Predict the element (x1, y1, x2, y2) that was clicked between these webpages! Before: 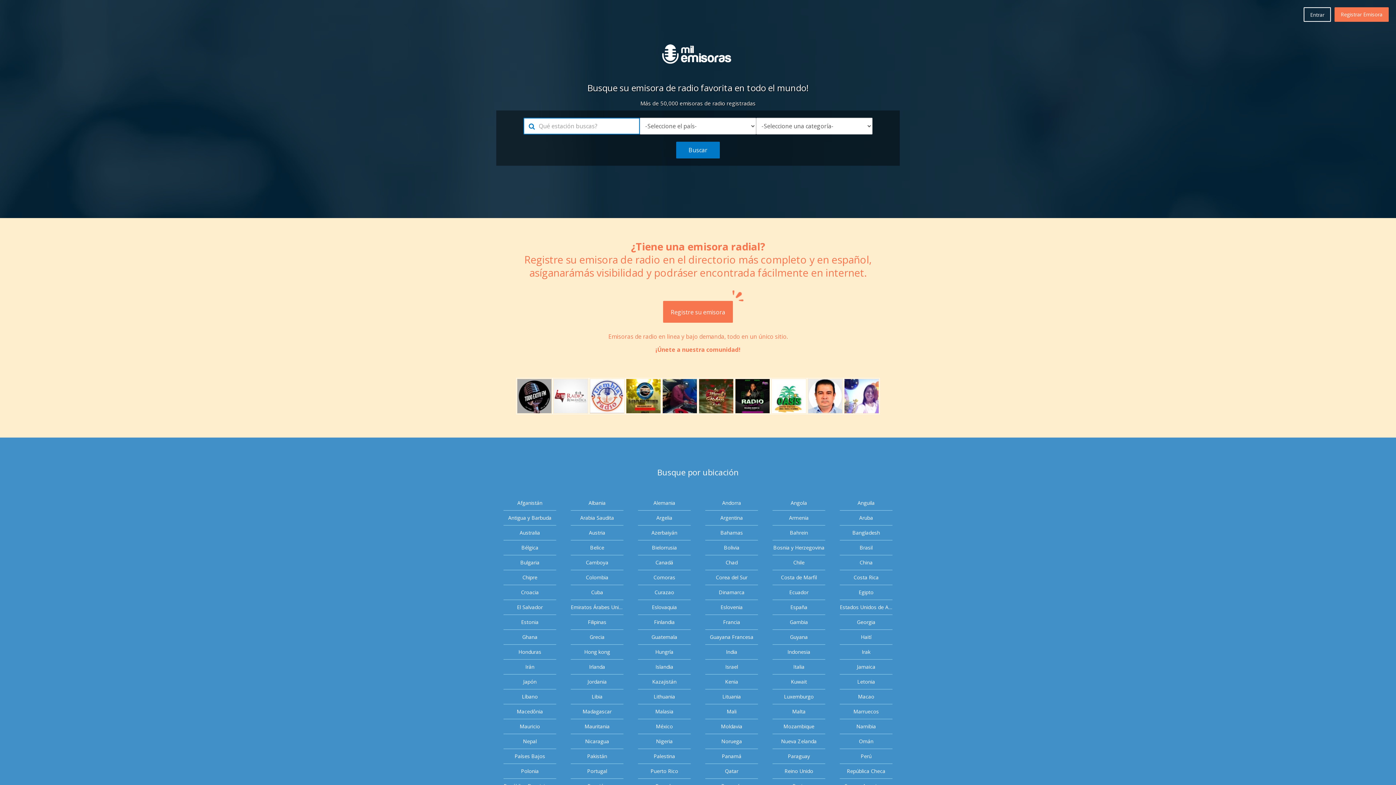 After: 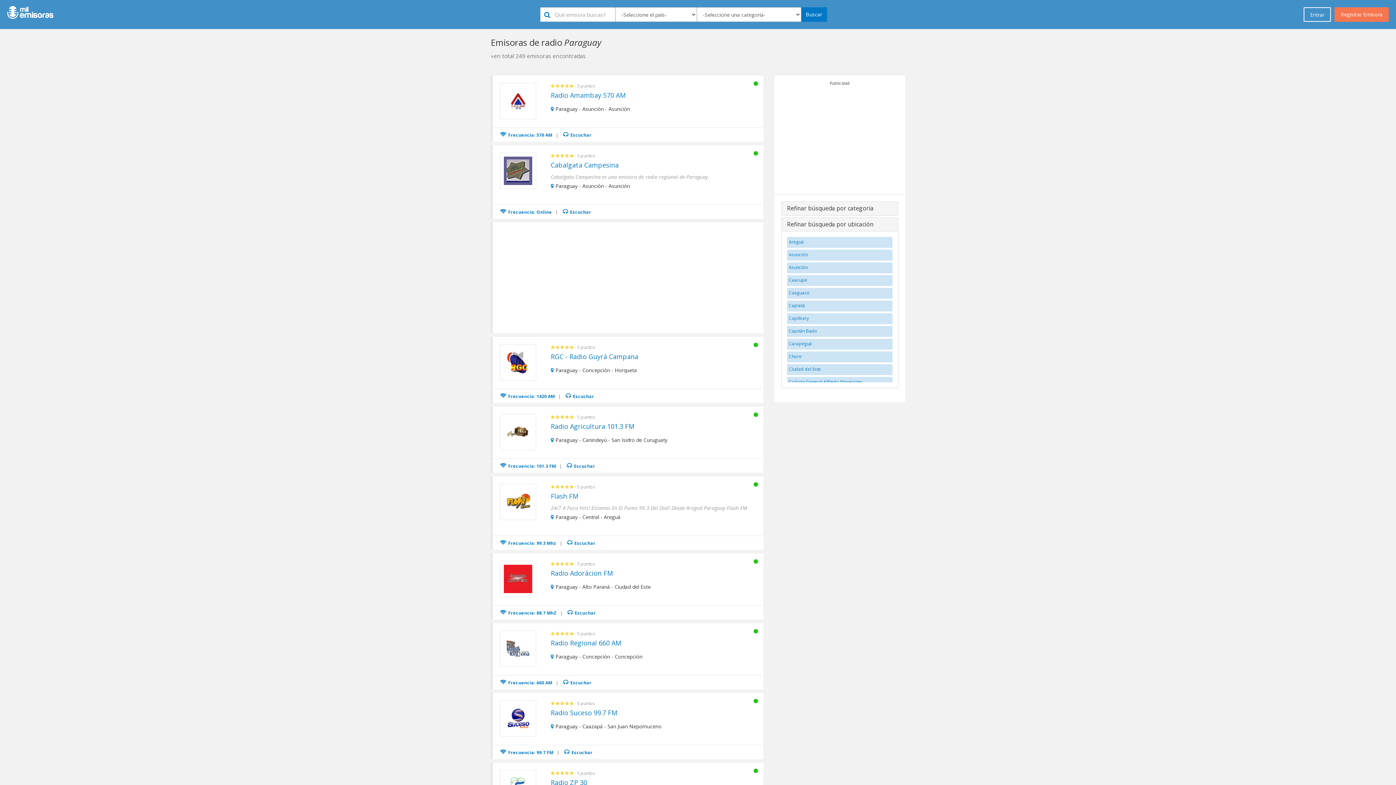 Action: label: Paraguay bbox: (772, 749, 825, 764)